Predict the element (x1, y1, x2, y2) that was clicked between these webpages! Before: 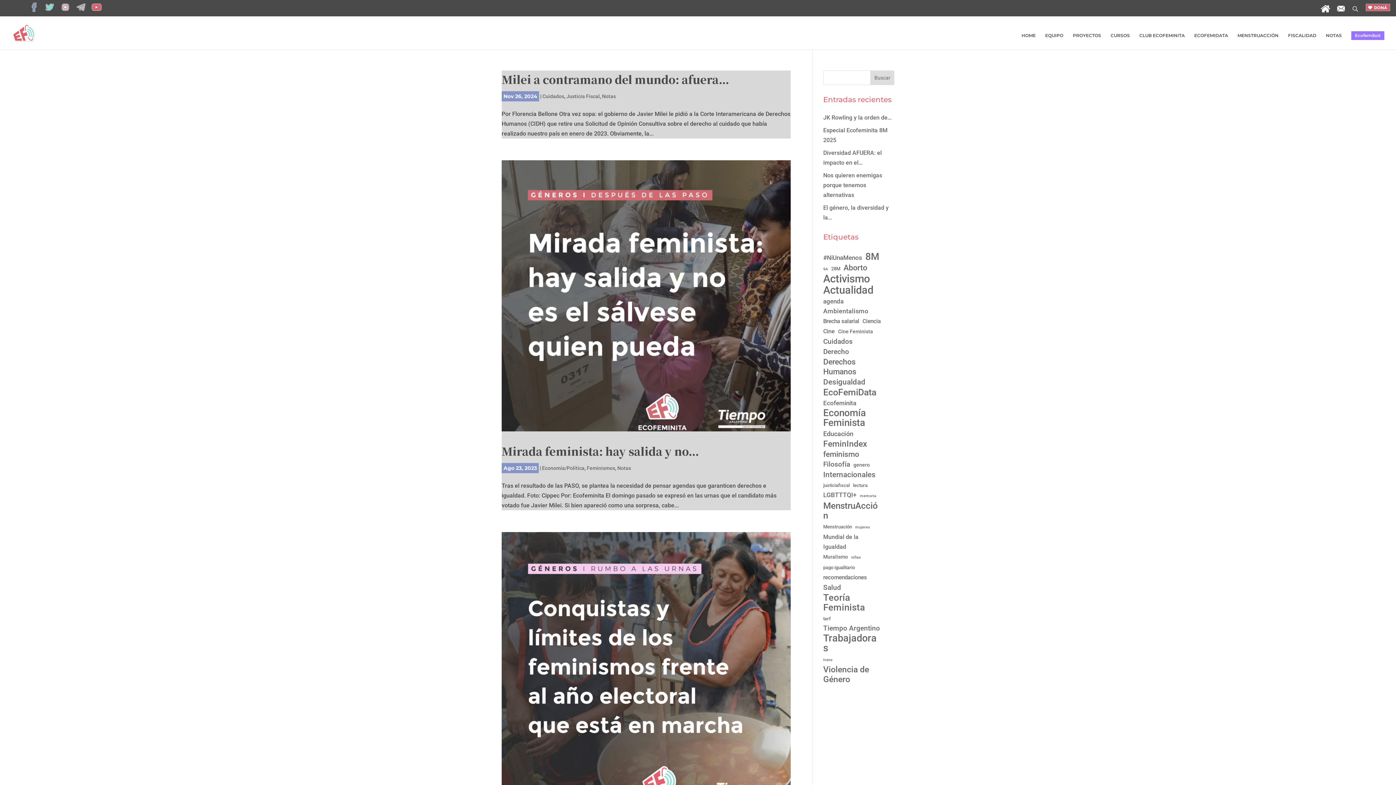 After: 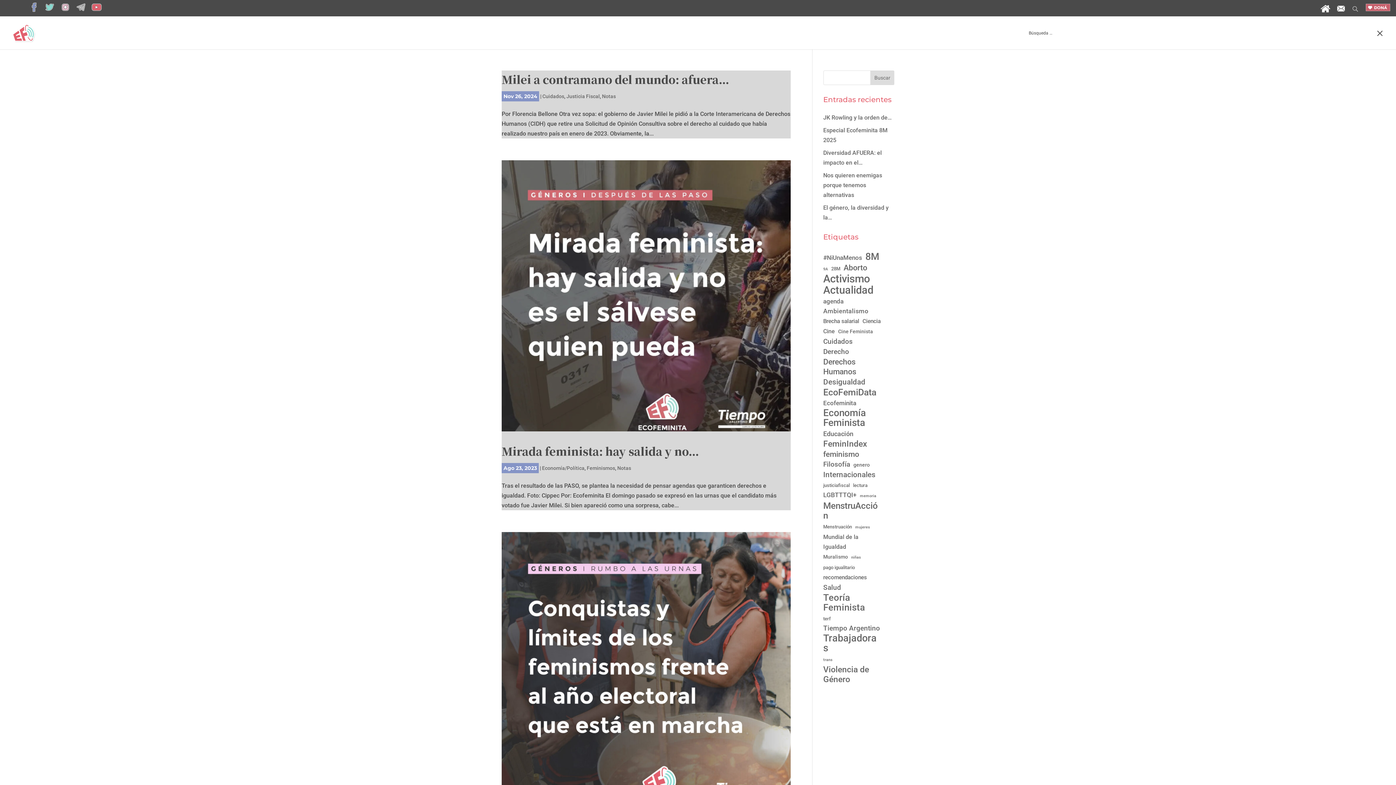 Action: bbox: (1352, 6, 1359, 12)